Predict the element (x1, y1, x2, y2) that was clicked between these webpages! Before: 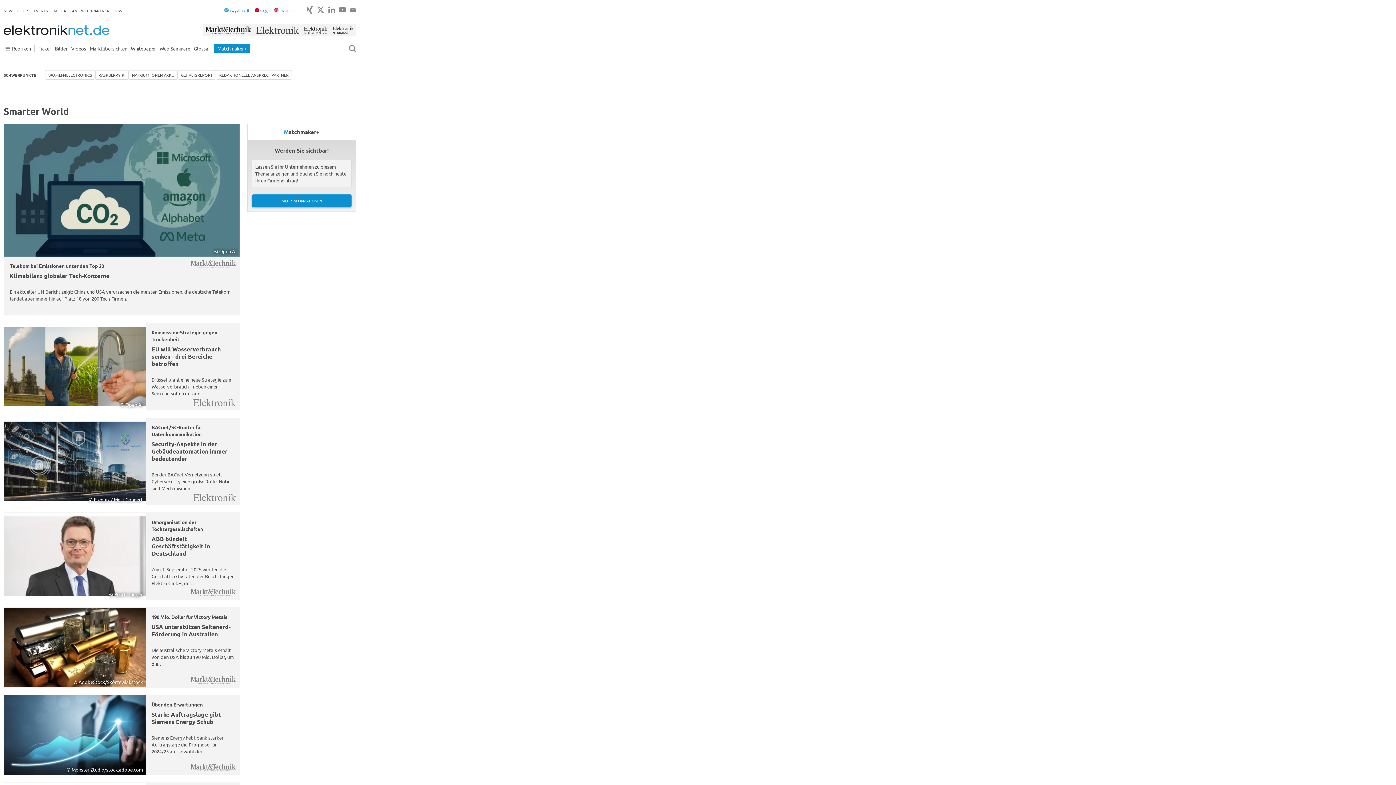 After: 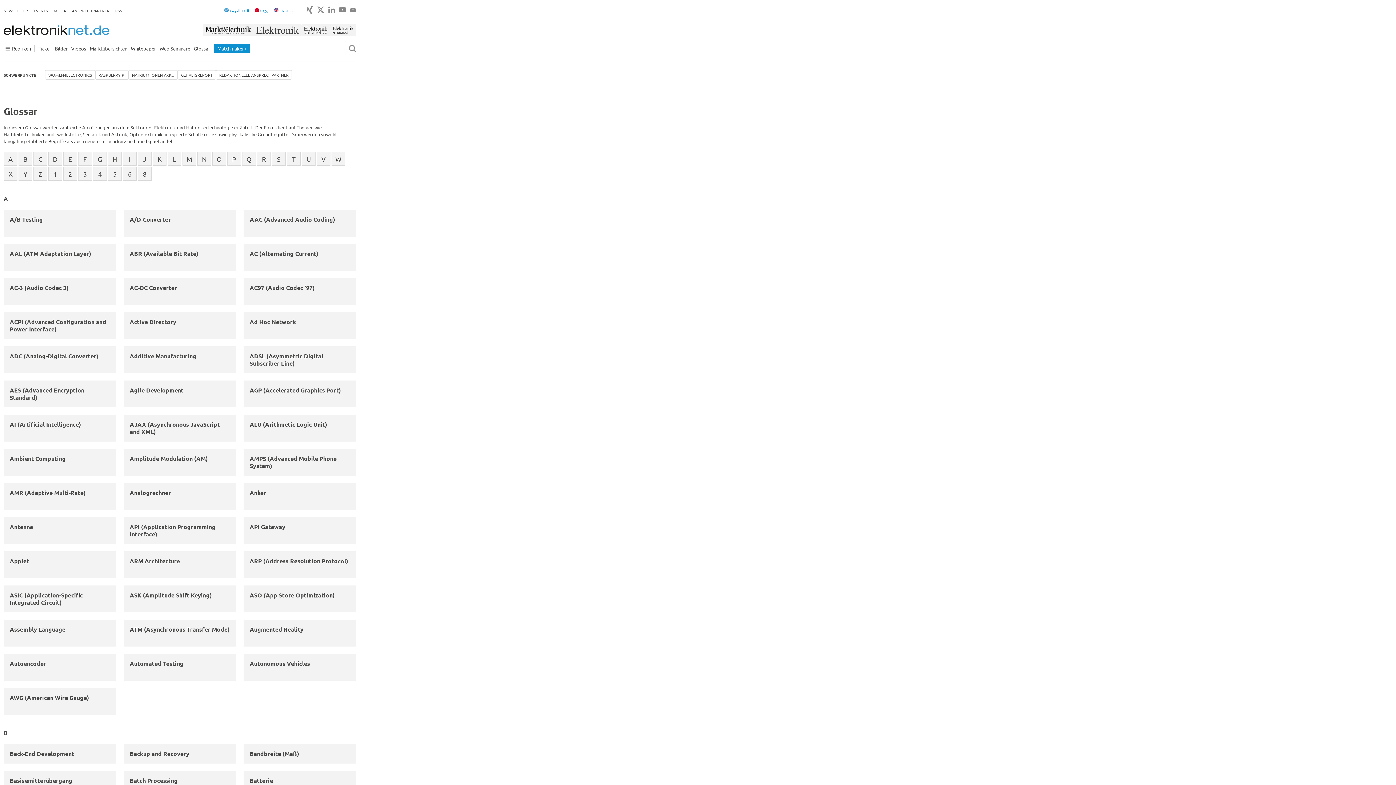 Action: bbox: (193, 45, 210, 51) label: Glossar